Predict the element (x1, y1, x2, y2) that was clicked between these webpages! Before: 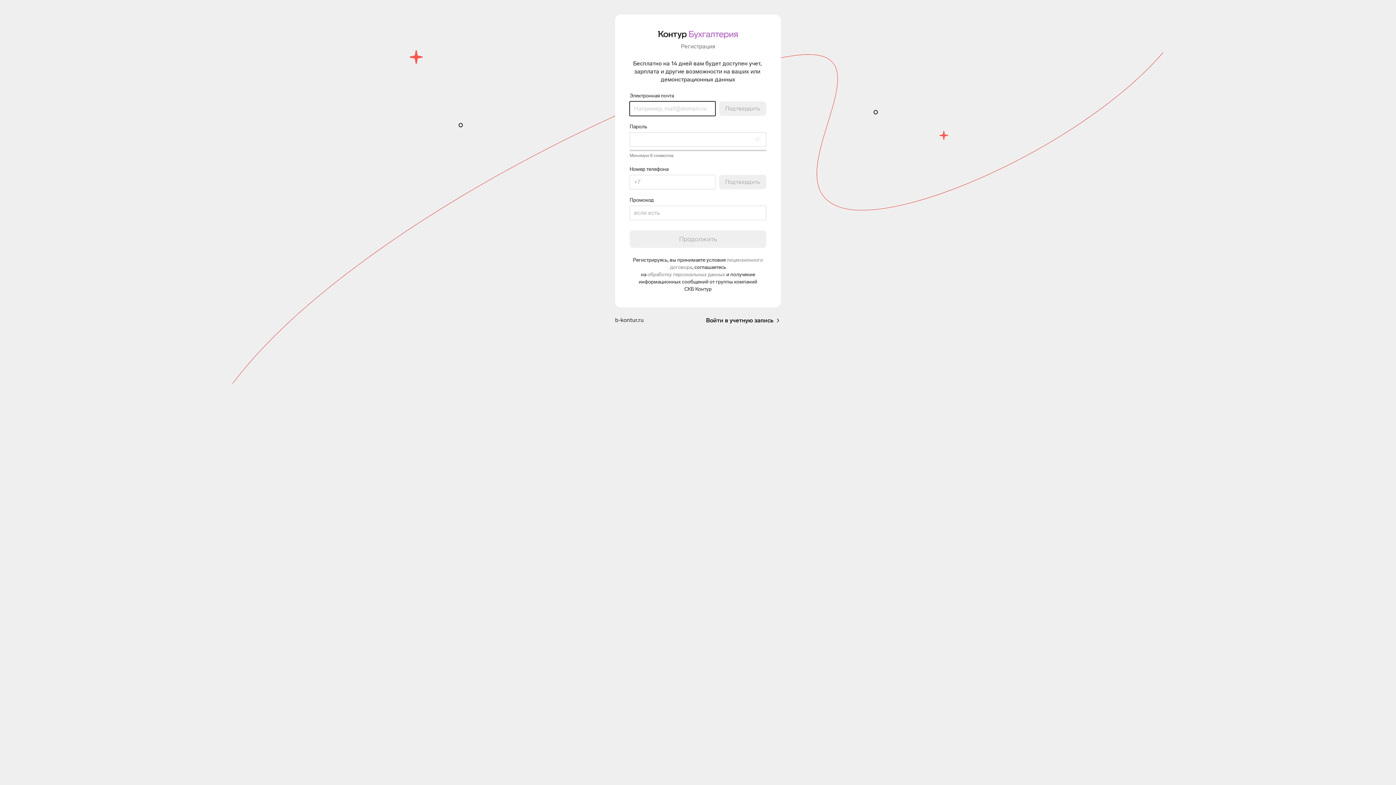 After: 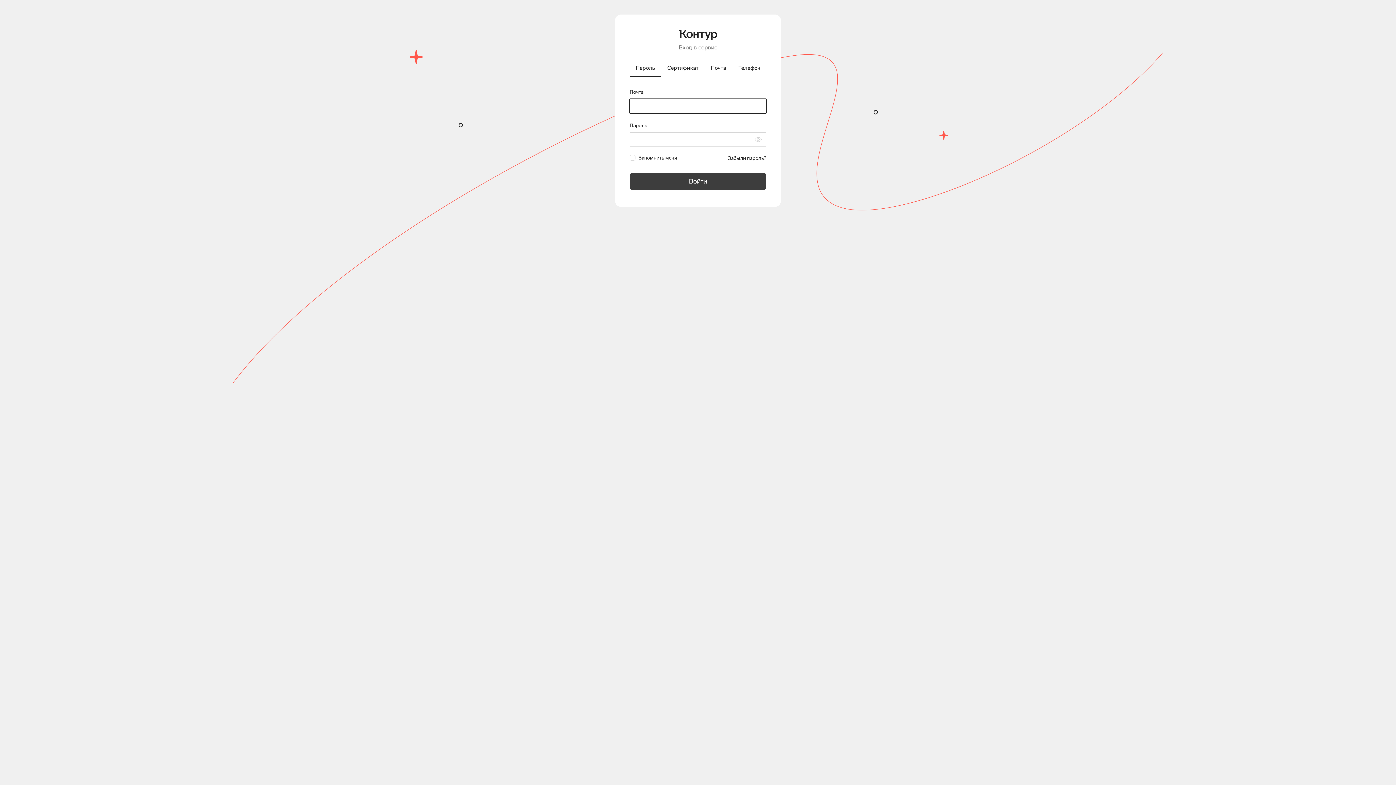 Action: label: Войти в учетную запись  bbox: (702, 314, 781, 322)